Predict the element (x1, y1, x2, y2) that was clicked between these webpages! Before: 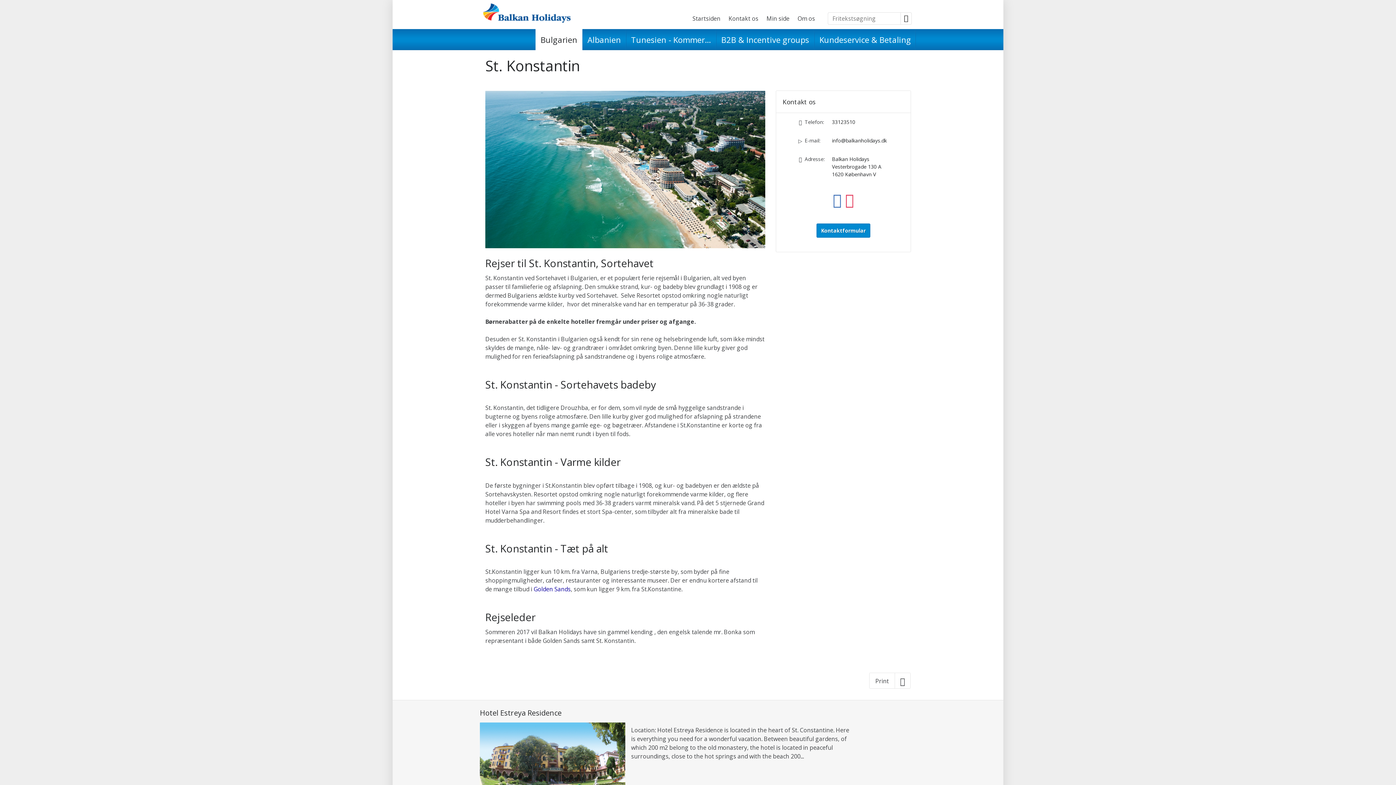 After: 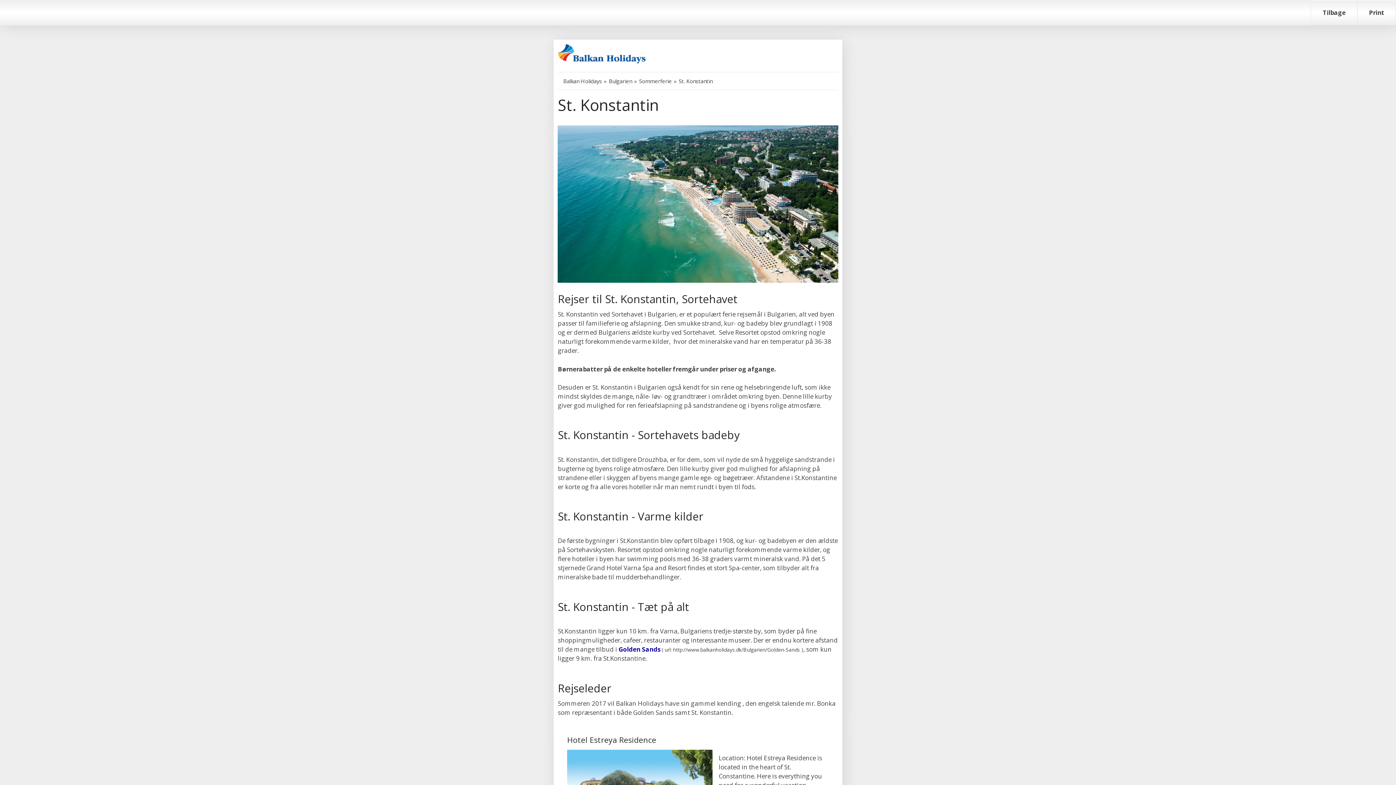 Action: bbox: (869, 672, 910, 689) label: Print